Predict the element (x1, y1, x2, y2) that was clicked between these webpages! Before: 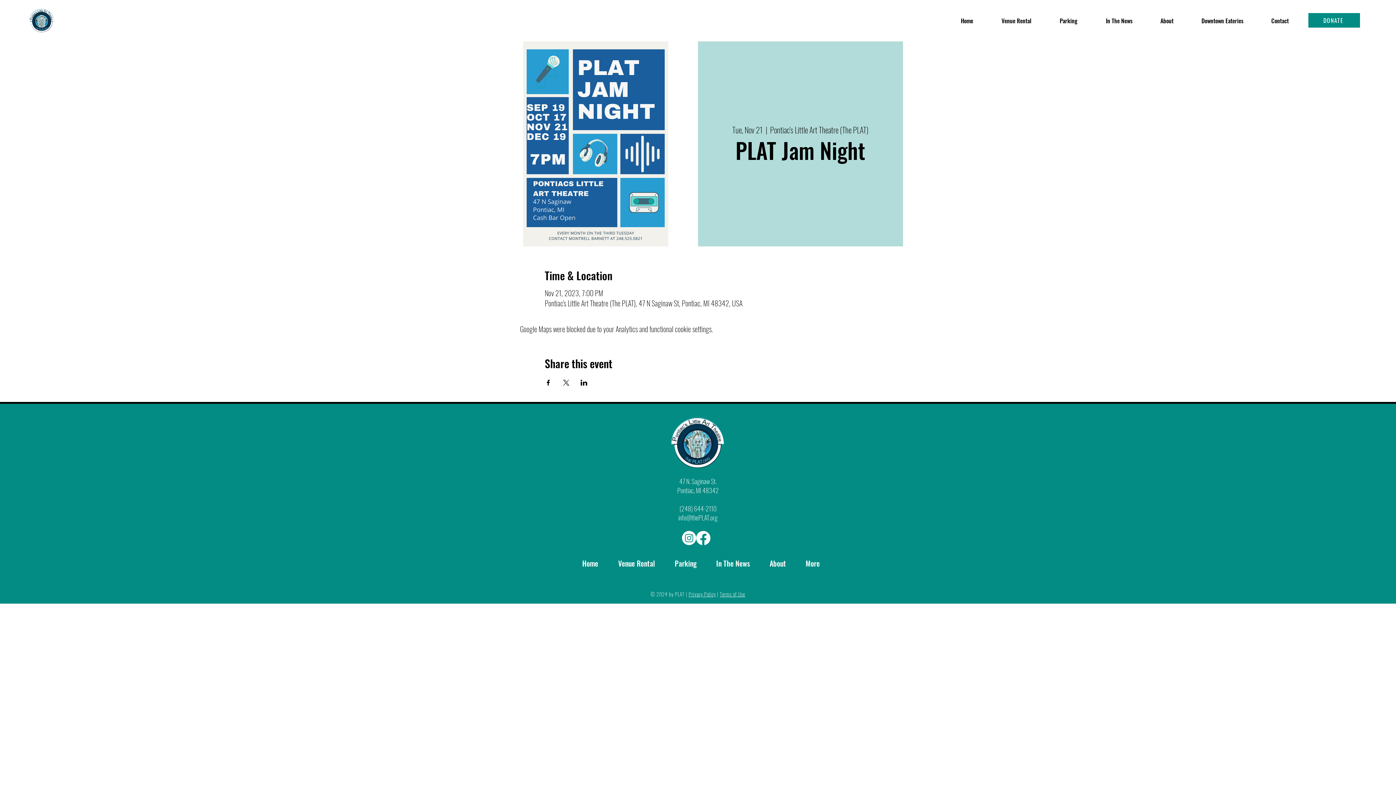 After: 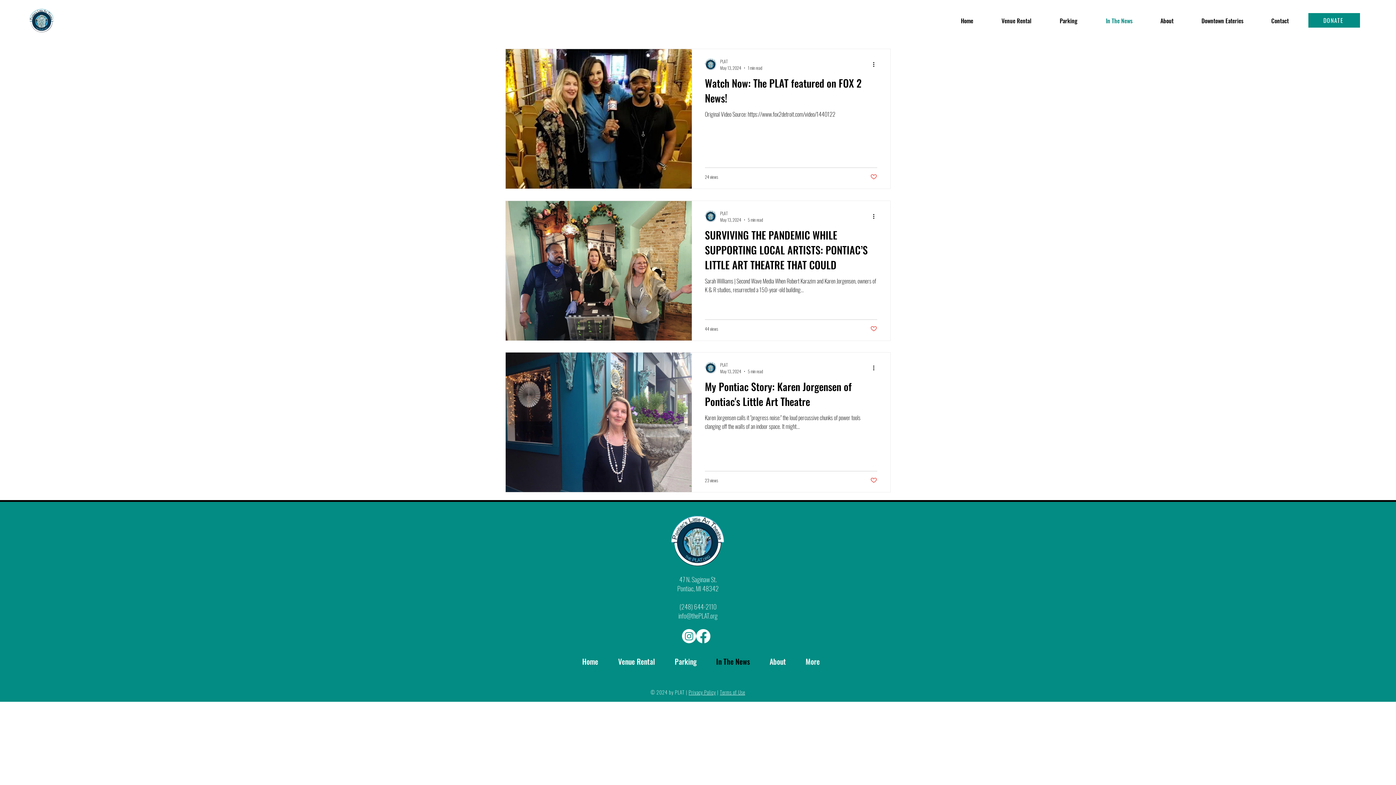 Action: label: In The News bbox: (1083, 11, 1138, 29)